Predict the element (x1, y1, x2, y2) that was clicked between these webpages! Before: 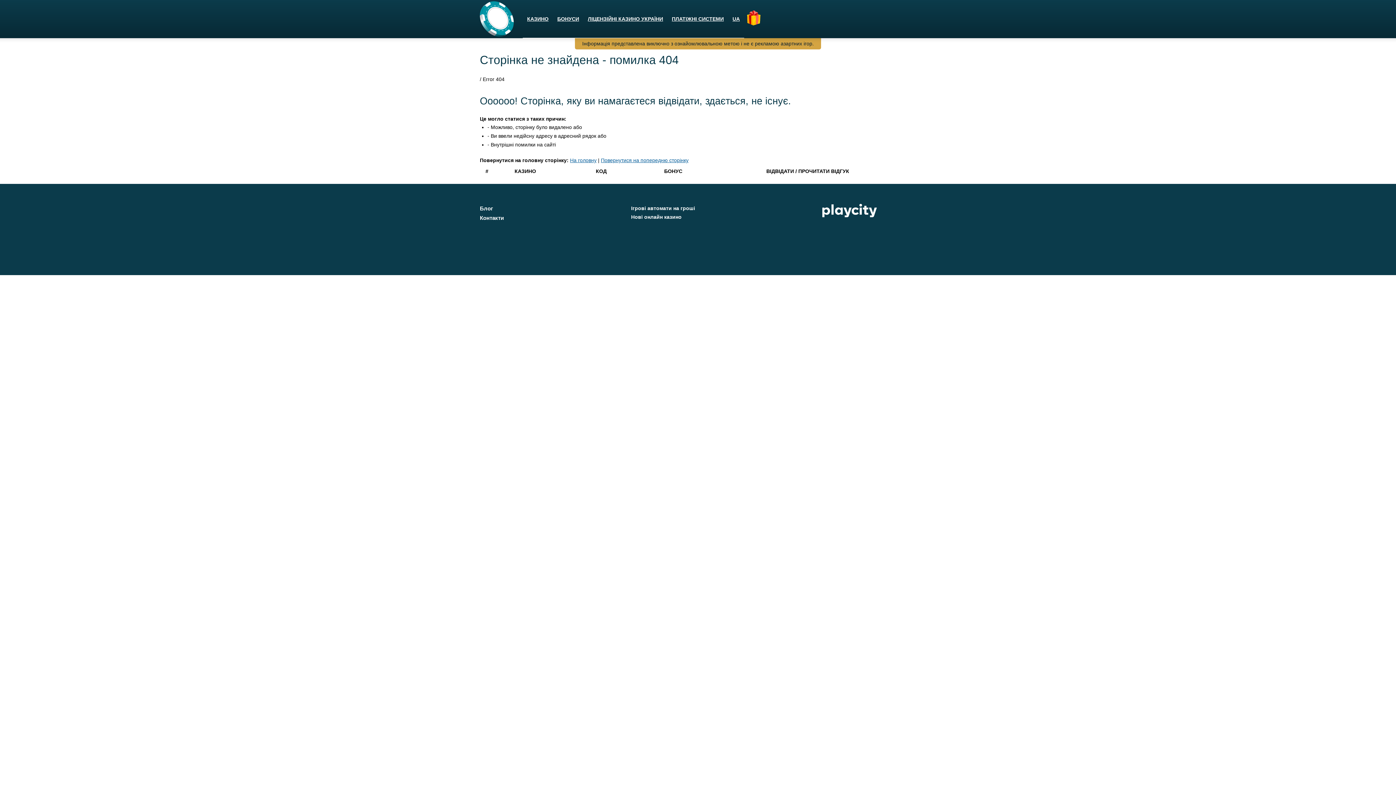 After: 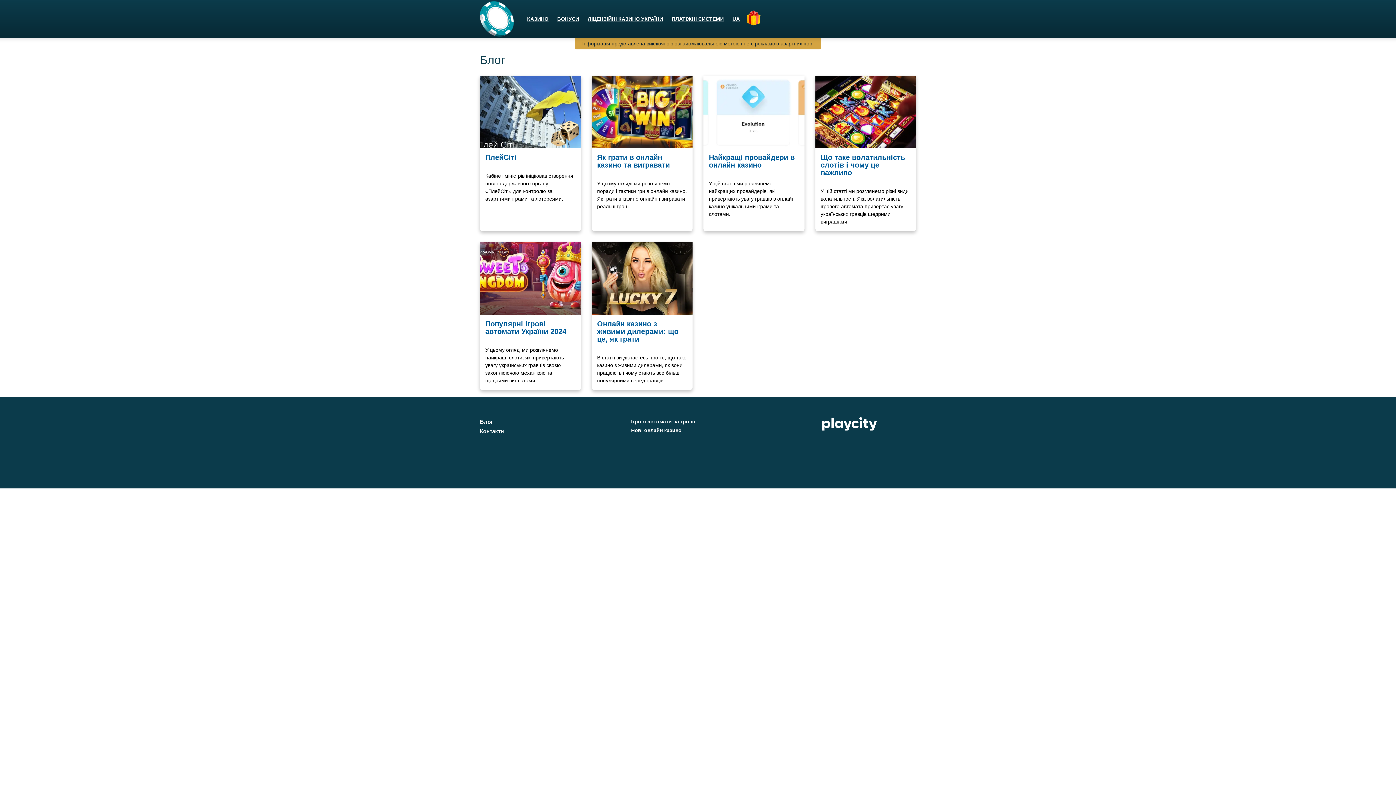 Action: label: Блог bbox: (480, 205, 493, 211)